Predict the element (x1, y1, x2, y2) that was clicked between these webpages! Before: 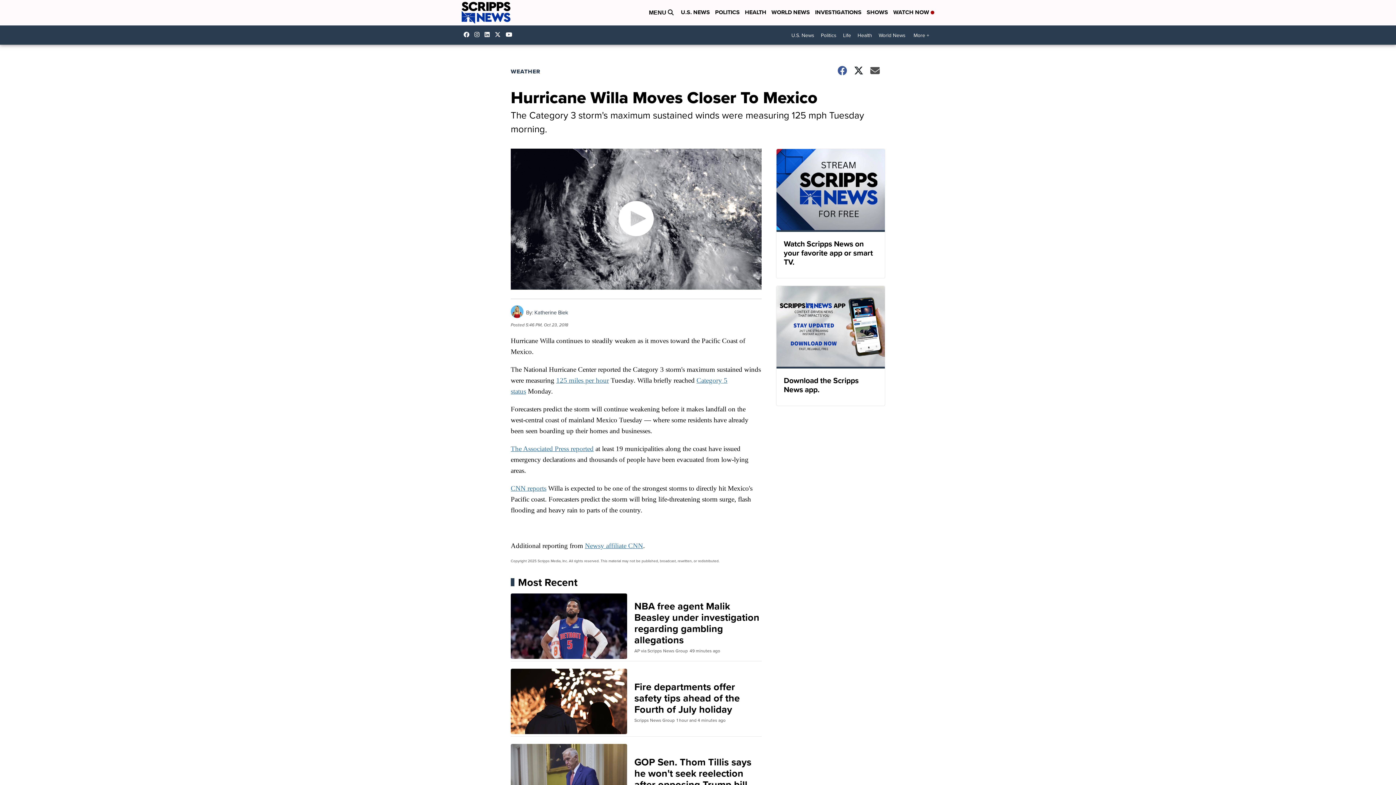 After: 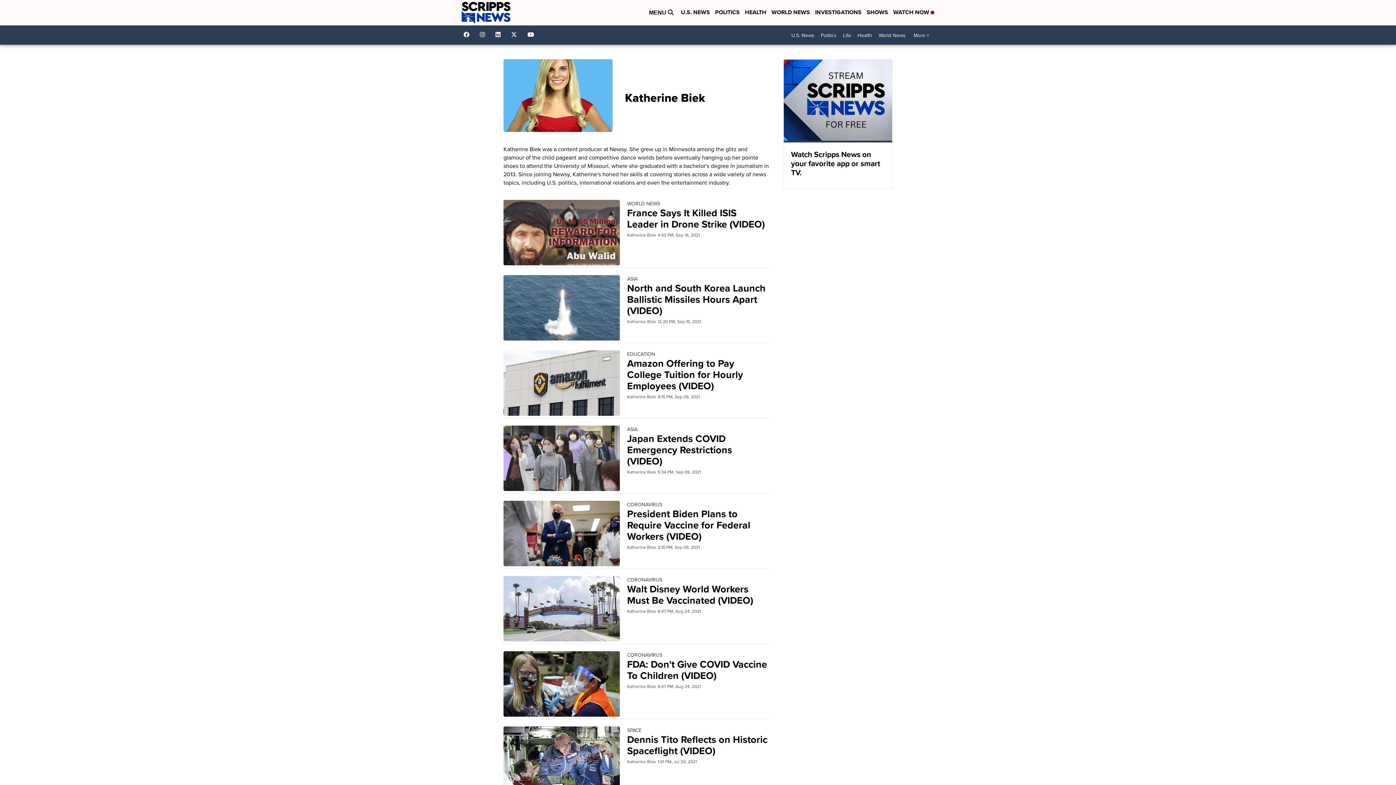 Action: bbox: (510, 312, 523, 320)